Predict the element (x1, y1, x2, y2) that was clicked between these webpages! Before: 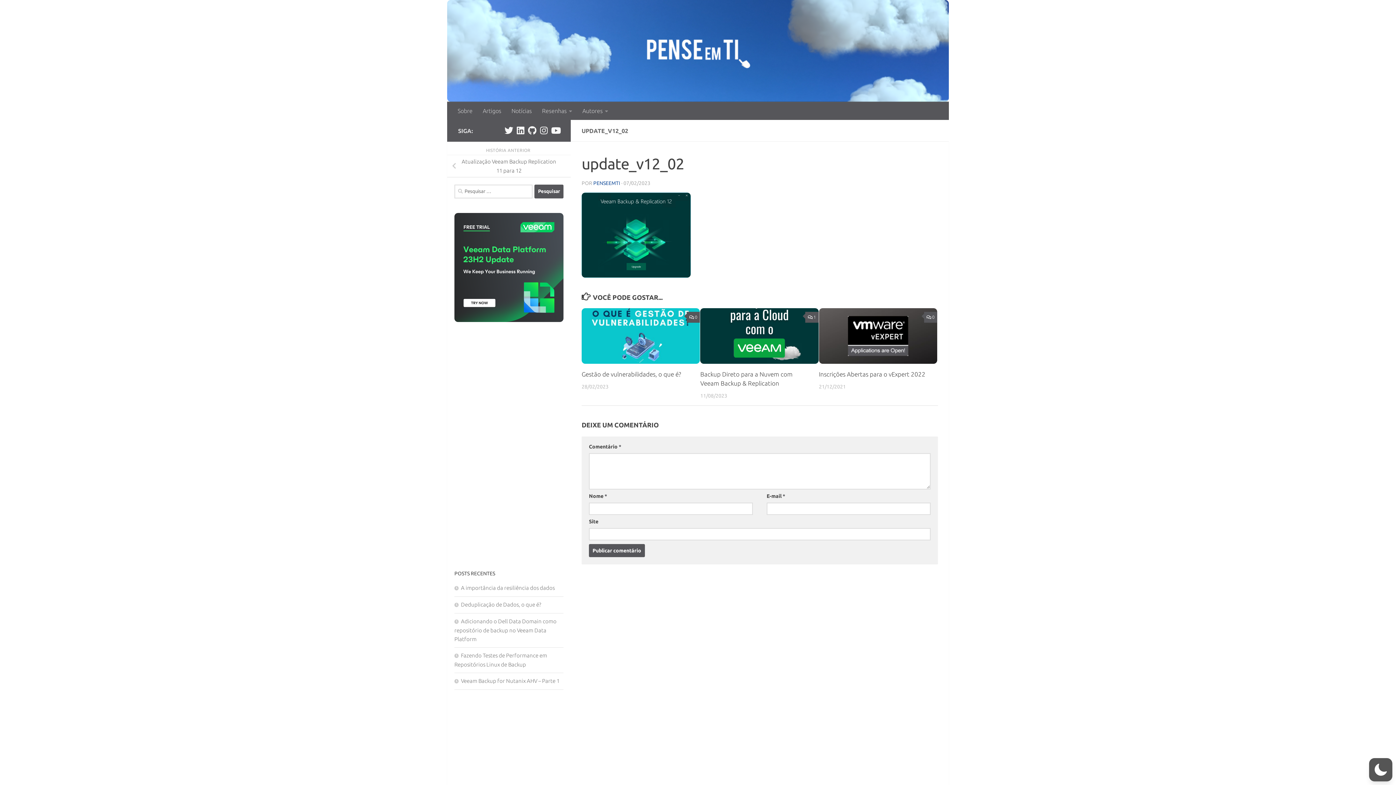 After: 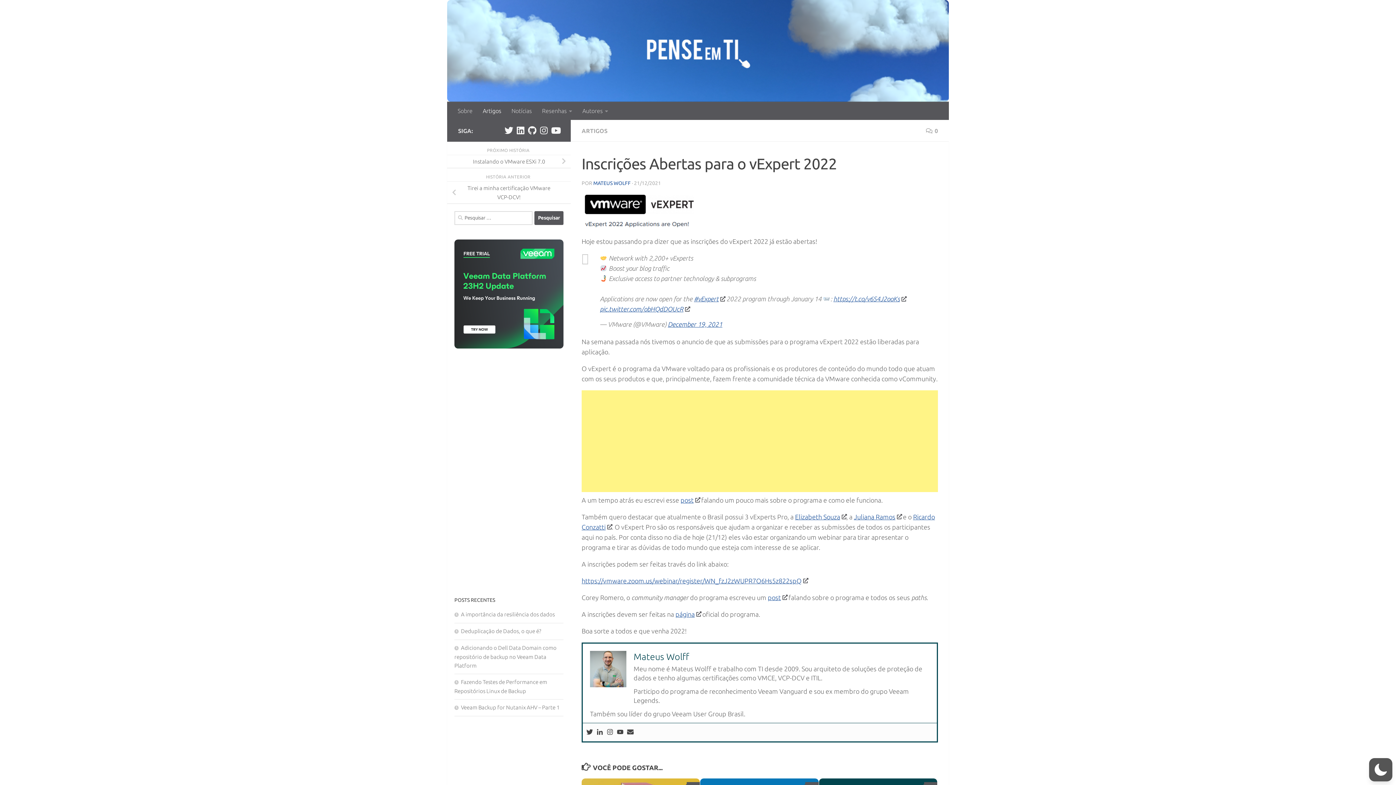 Action: bbox: (819, 308, 937, 363)